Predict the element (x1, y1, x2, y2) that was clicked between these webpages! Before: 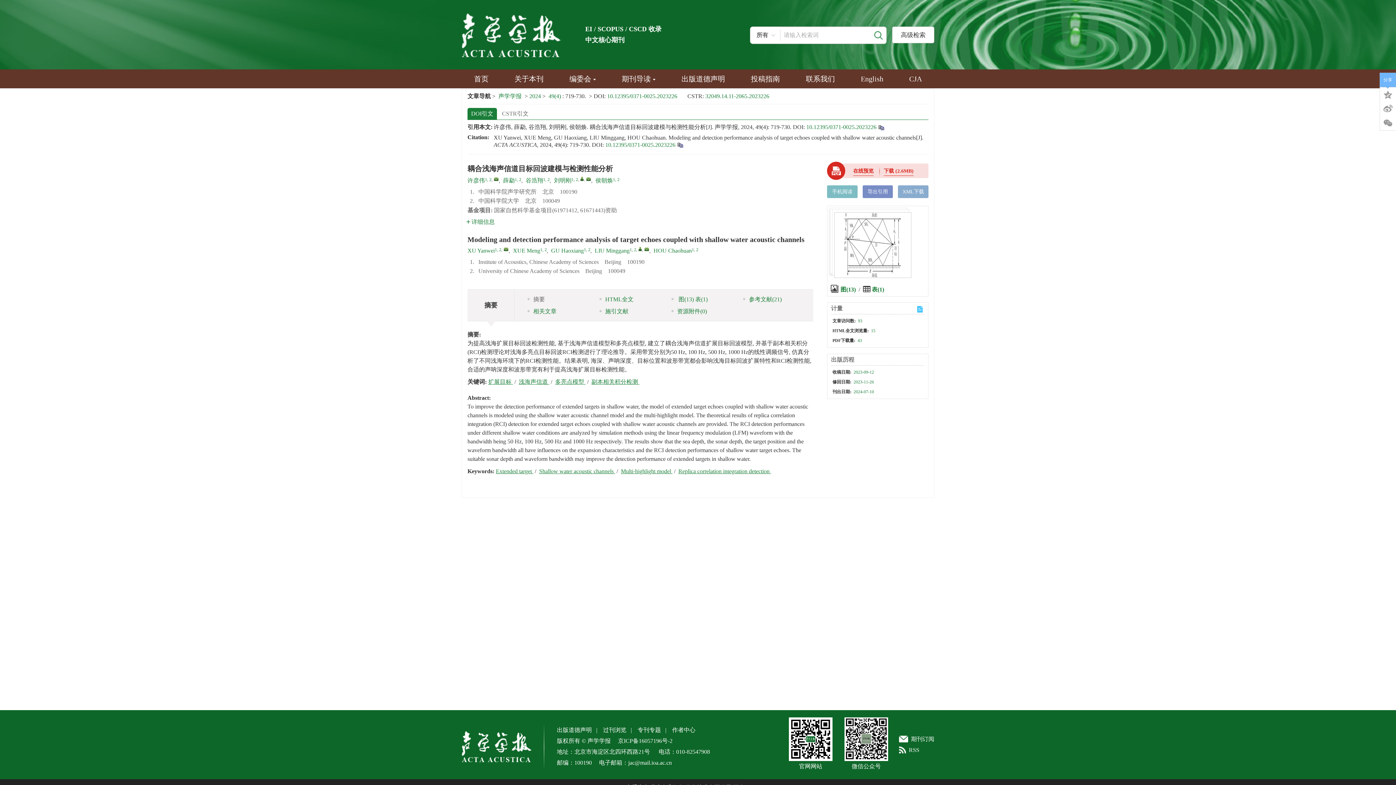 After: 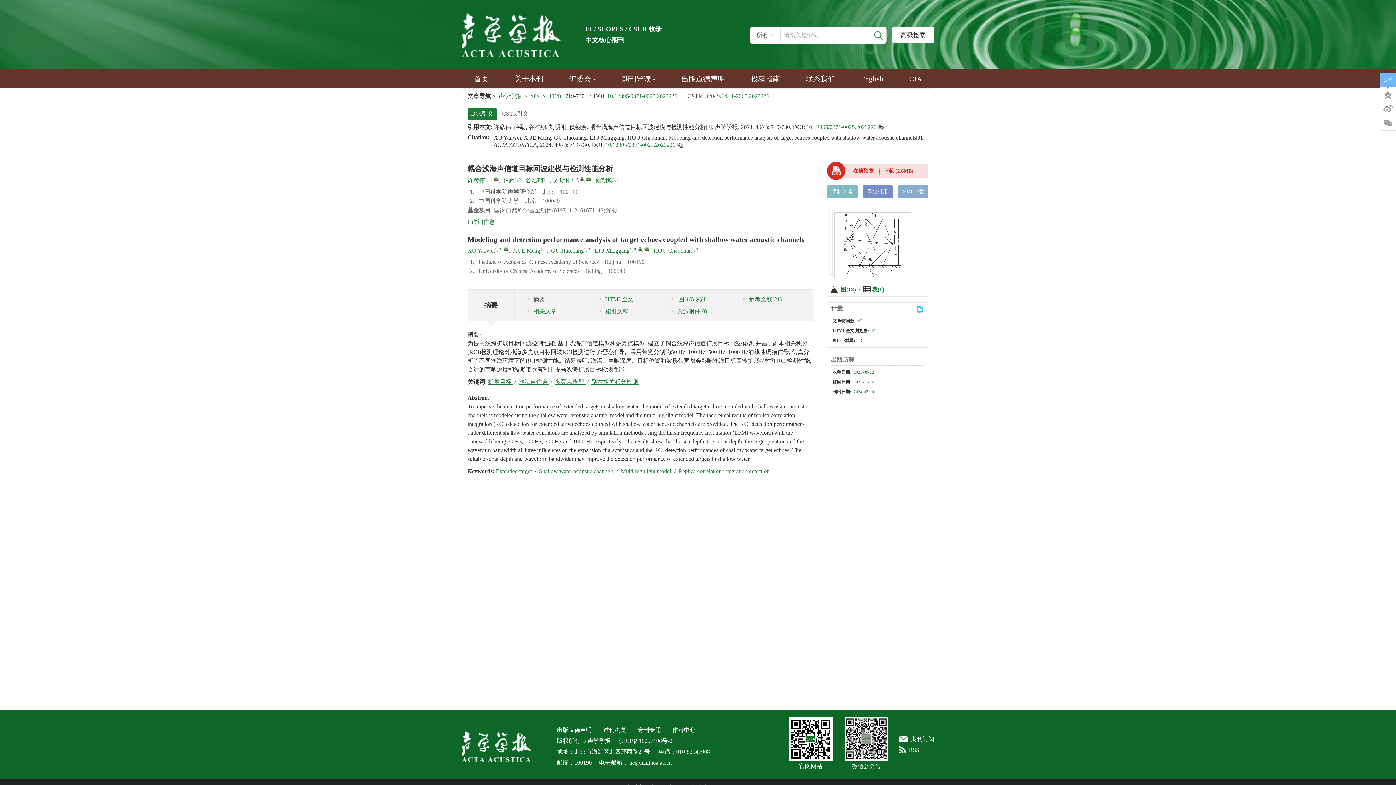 Action: bbox: (539, 468, 615, 474) label: Shallow water acoustic channels 